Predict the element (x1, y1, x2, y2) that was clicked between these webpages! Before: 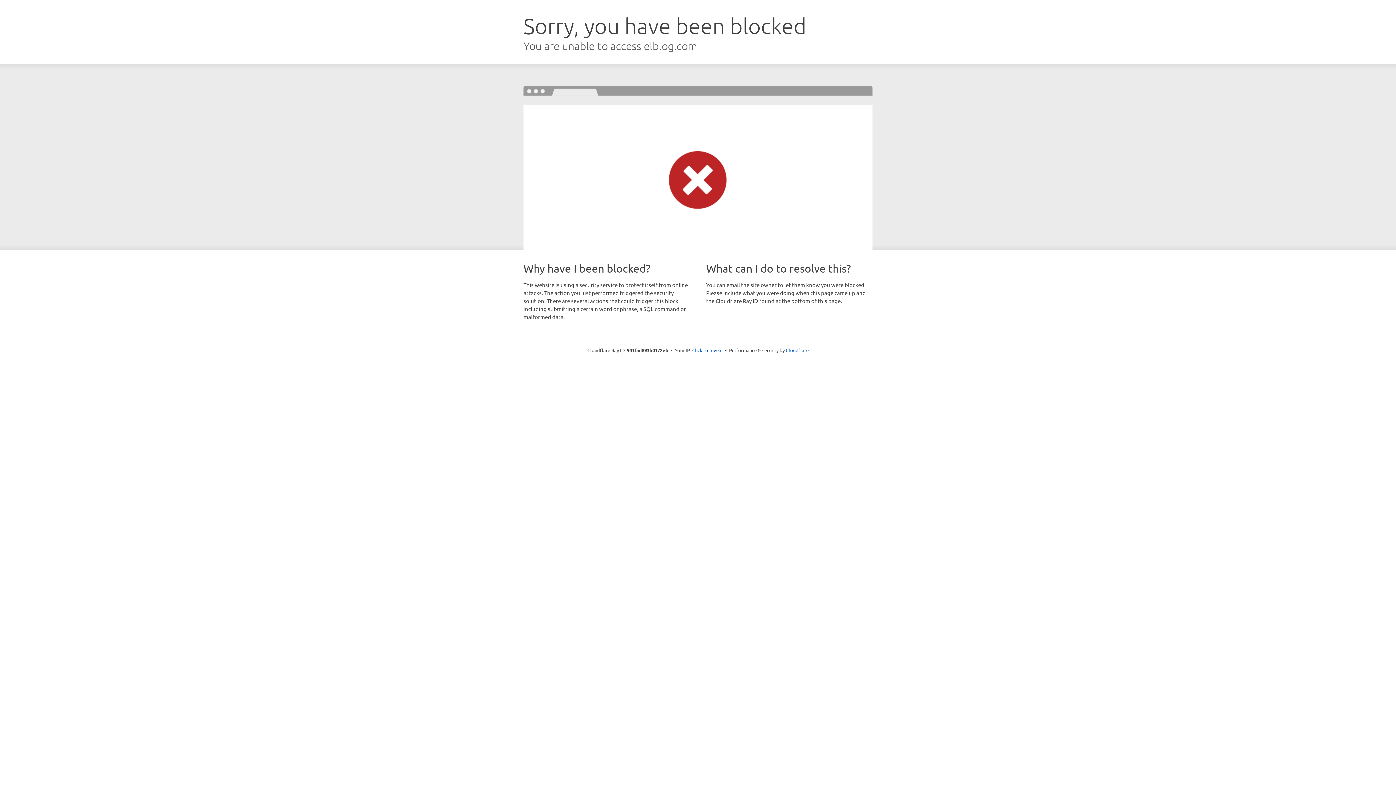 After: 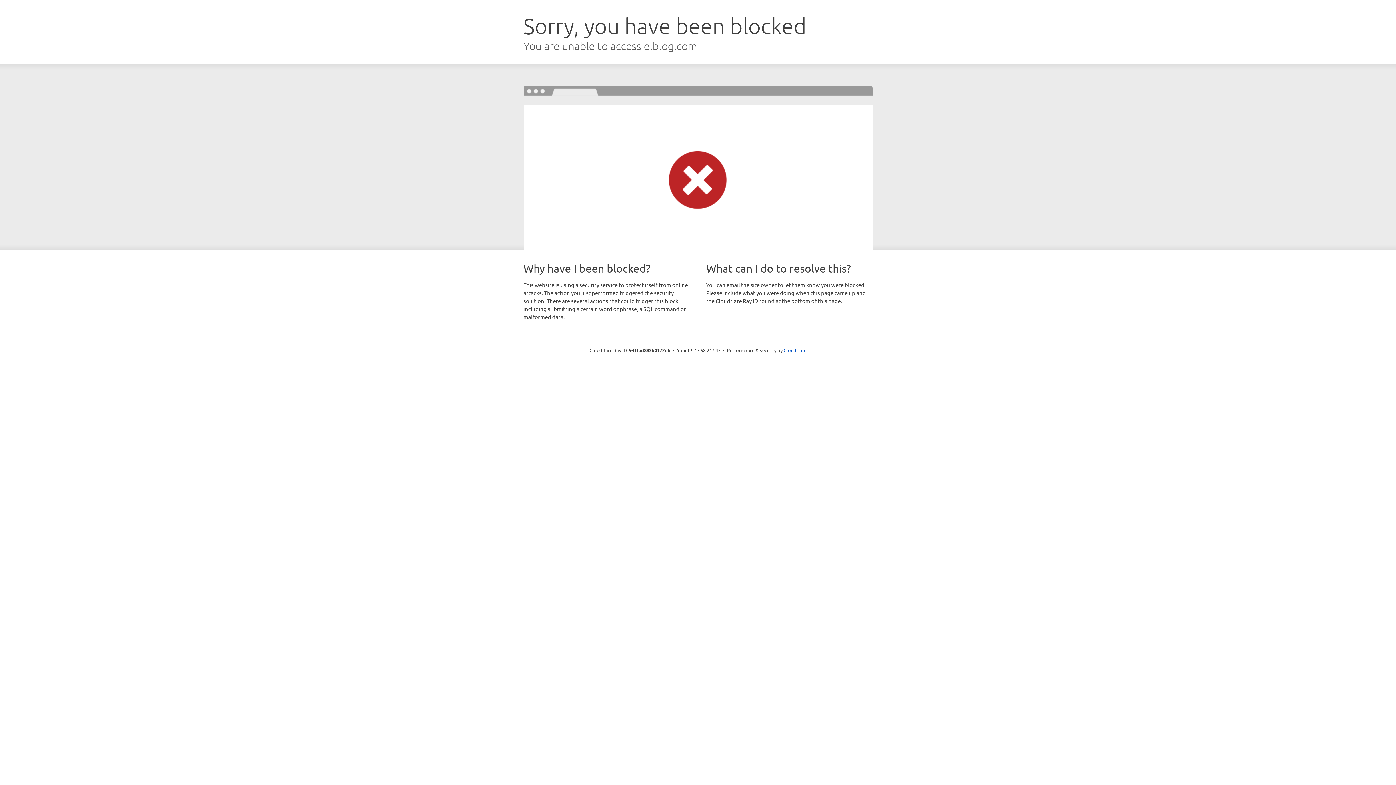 Action: label: Click to reveal bbox: (692, 346, 722, 353)